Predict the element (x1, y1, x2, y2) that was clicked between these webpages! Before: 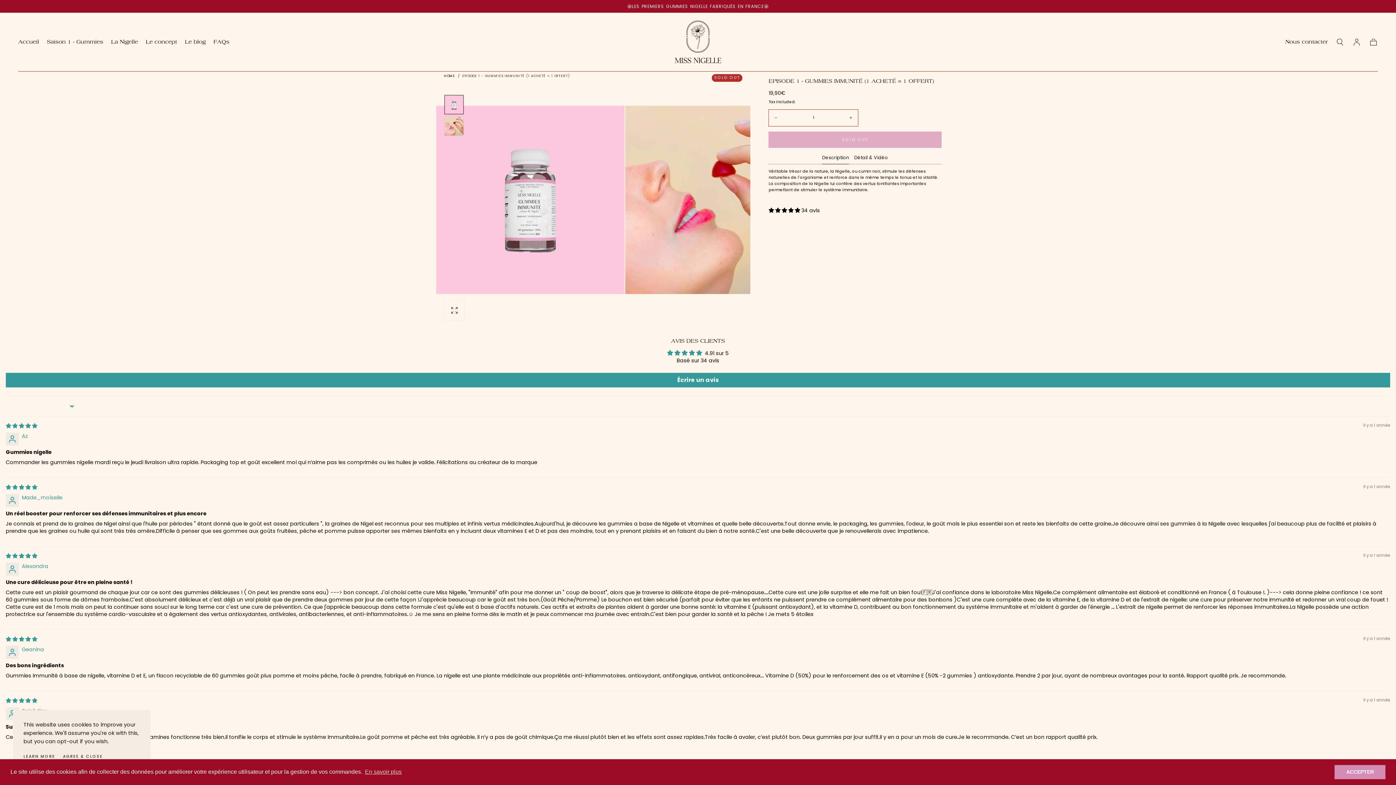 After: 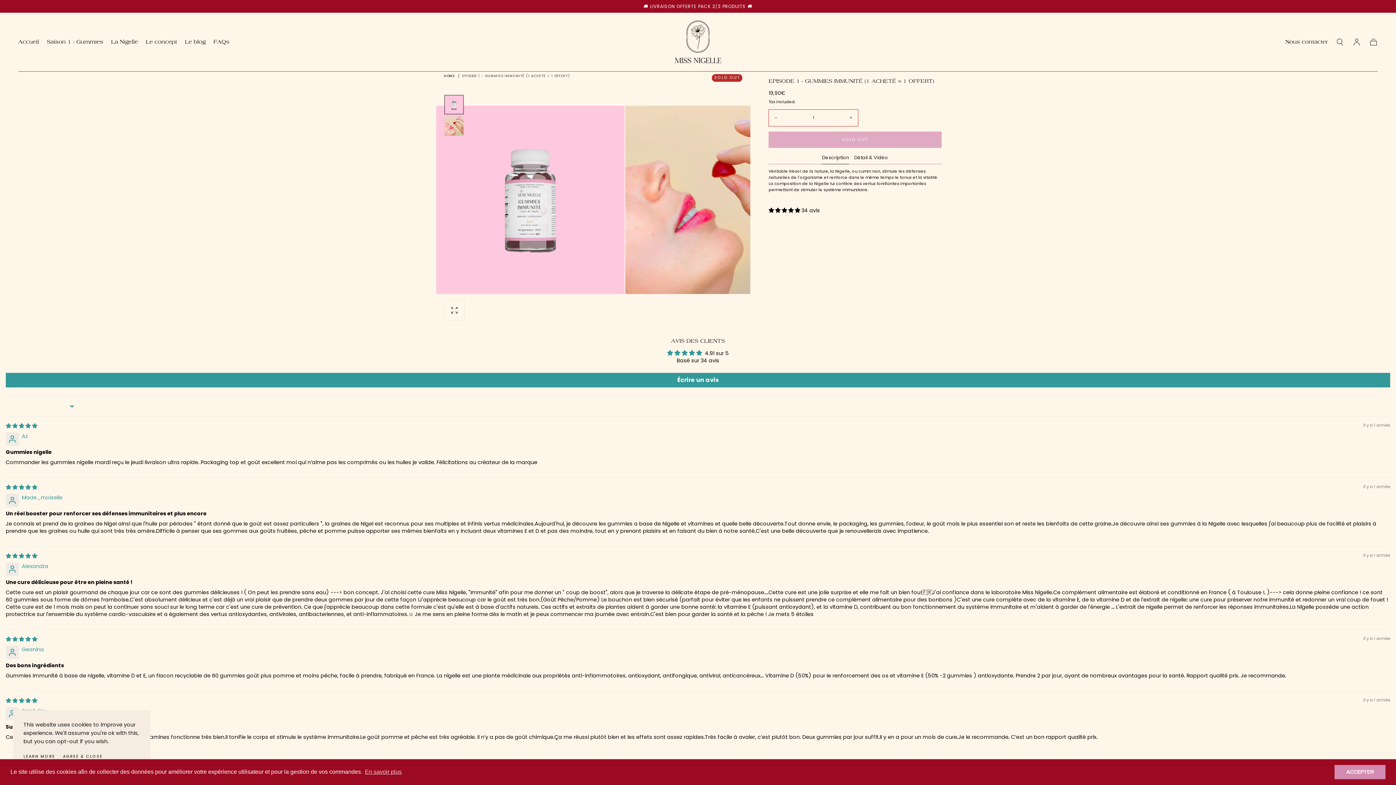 Action: bbox: (23, 753, 55, 761) label: LEARN MORE